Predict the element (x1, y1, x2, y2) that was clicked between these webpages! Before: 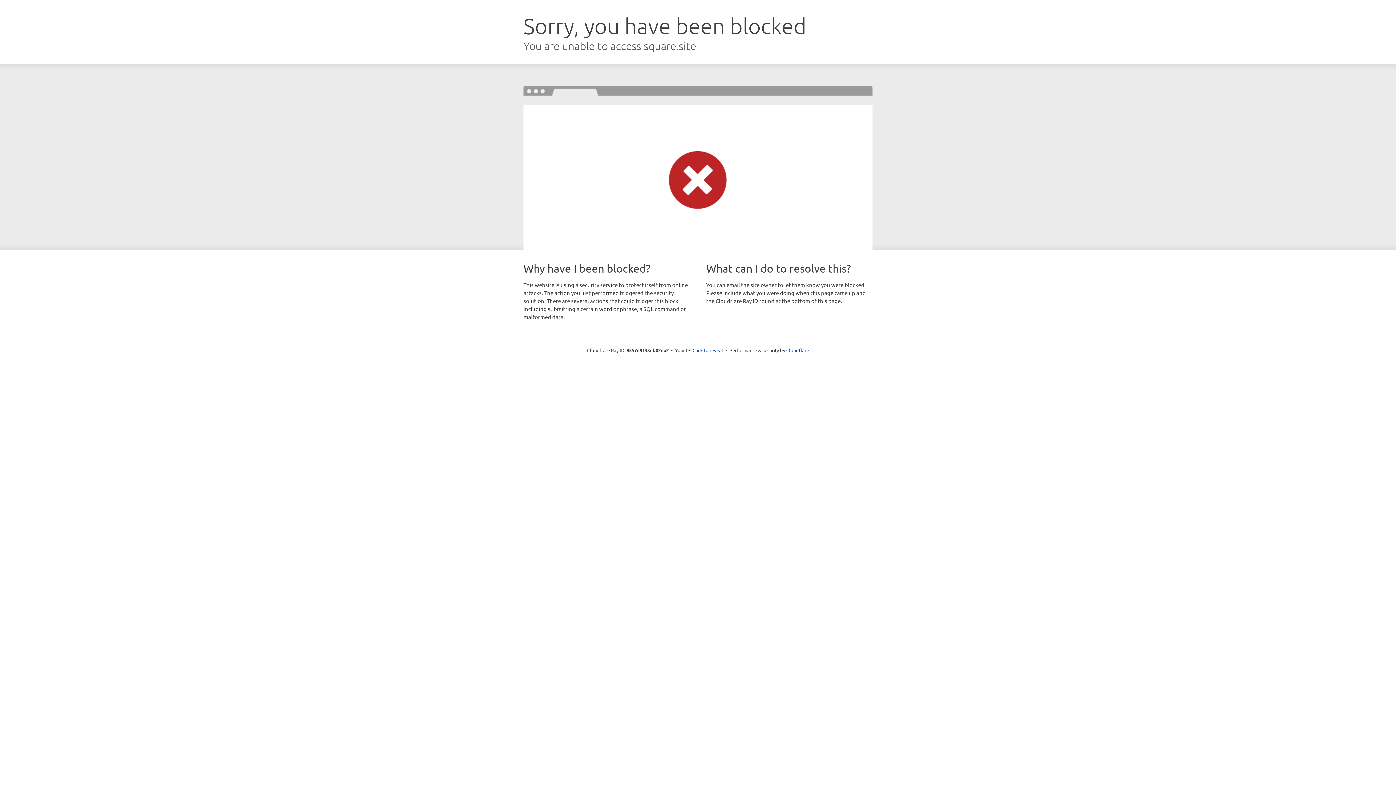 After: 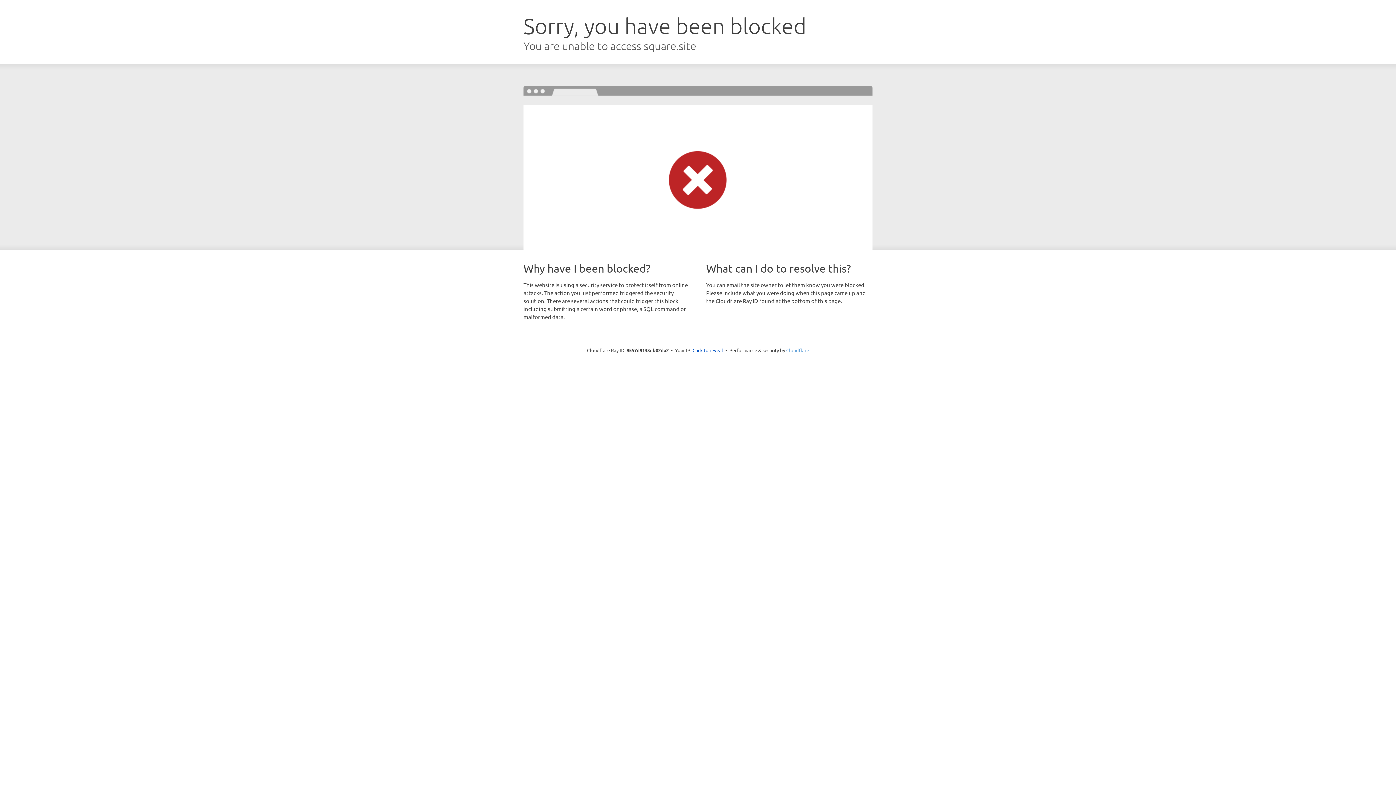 Action: label: Cloudflare bbox: (786, 347, 809, 353)